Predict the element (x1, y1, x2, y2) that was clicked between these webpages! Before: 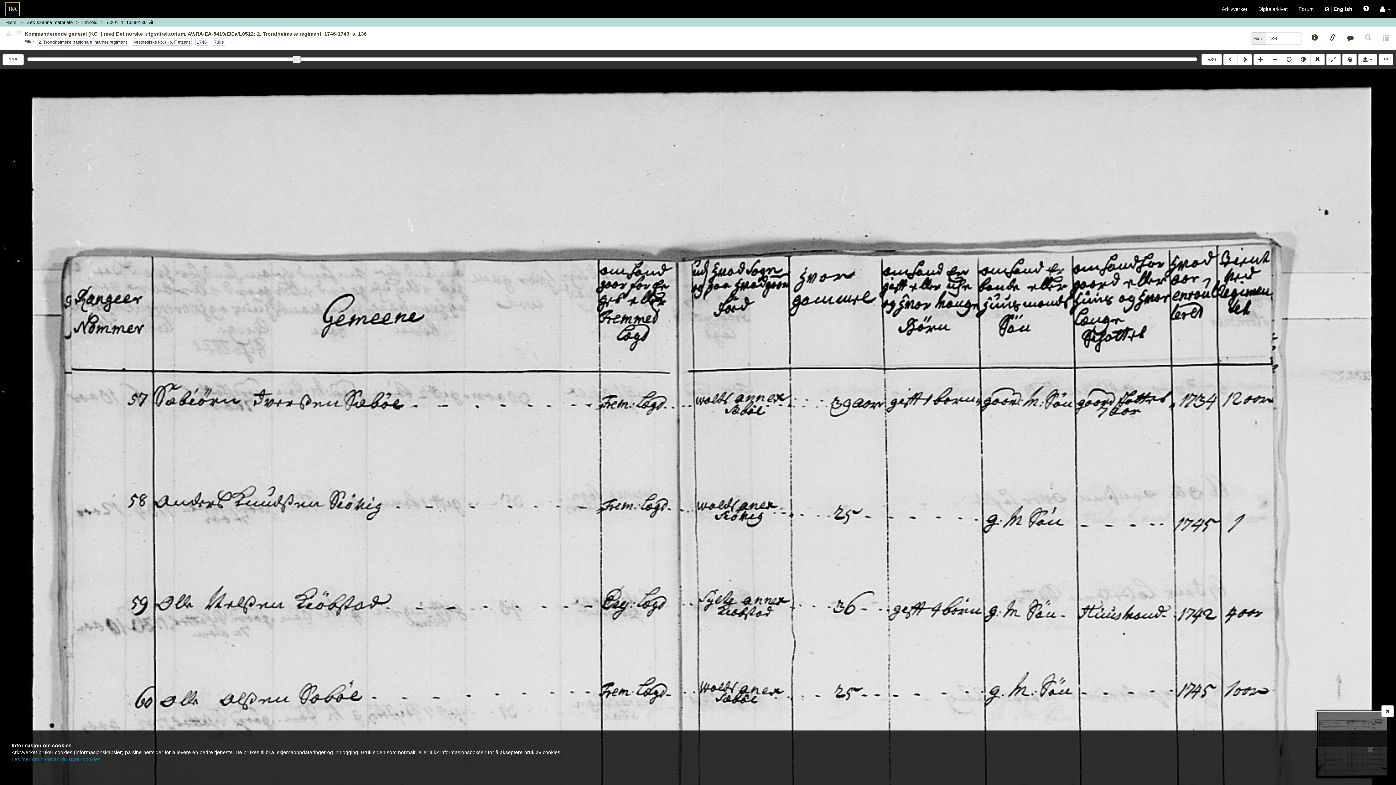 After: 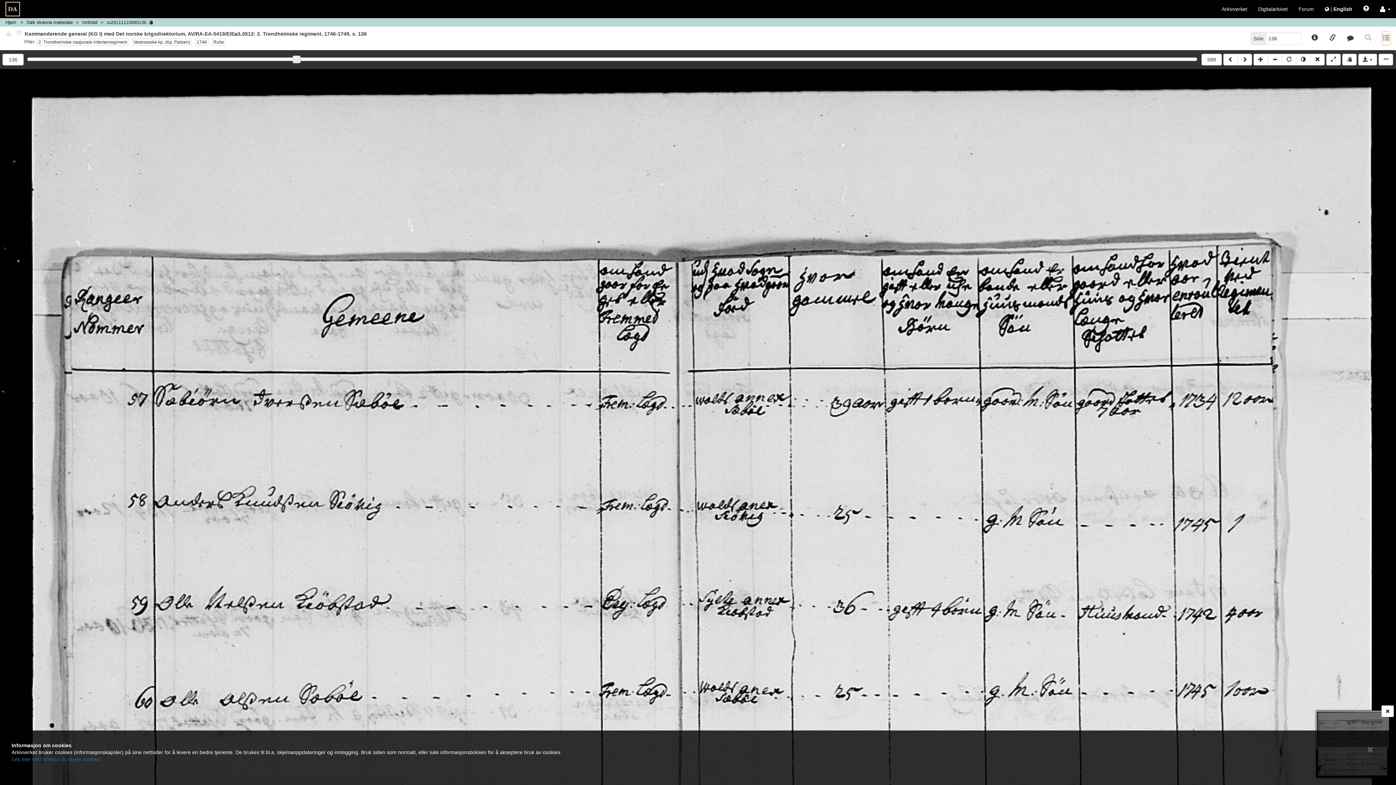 Action: bbox: (1381, 31, 1390, 45)